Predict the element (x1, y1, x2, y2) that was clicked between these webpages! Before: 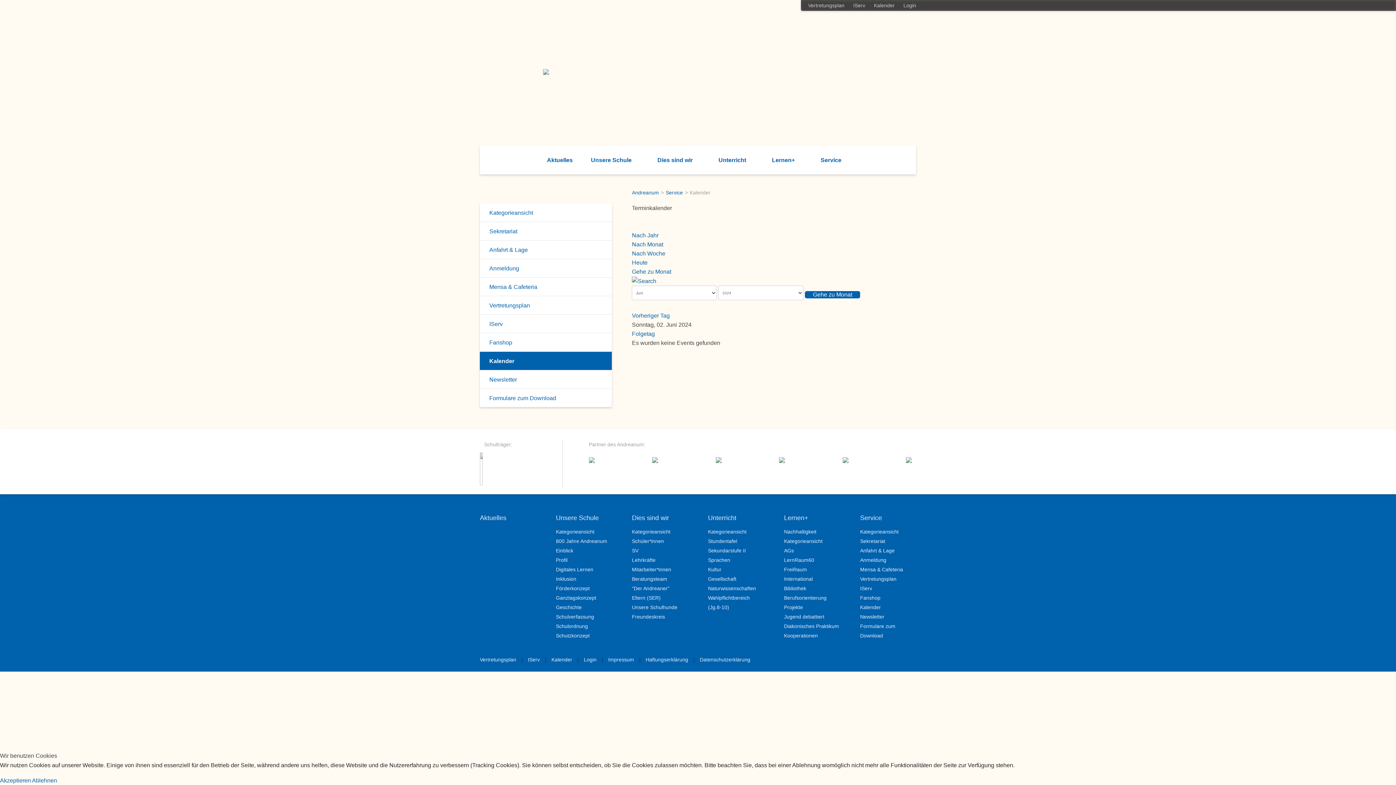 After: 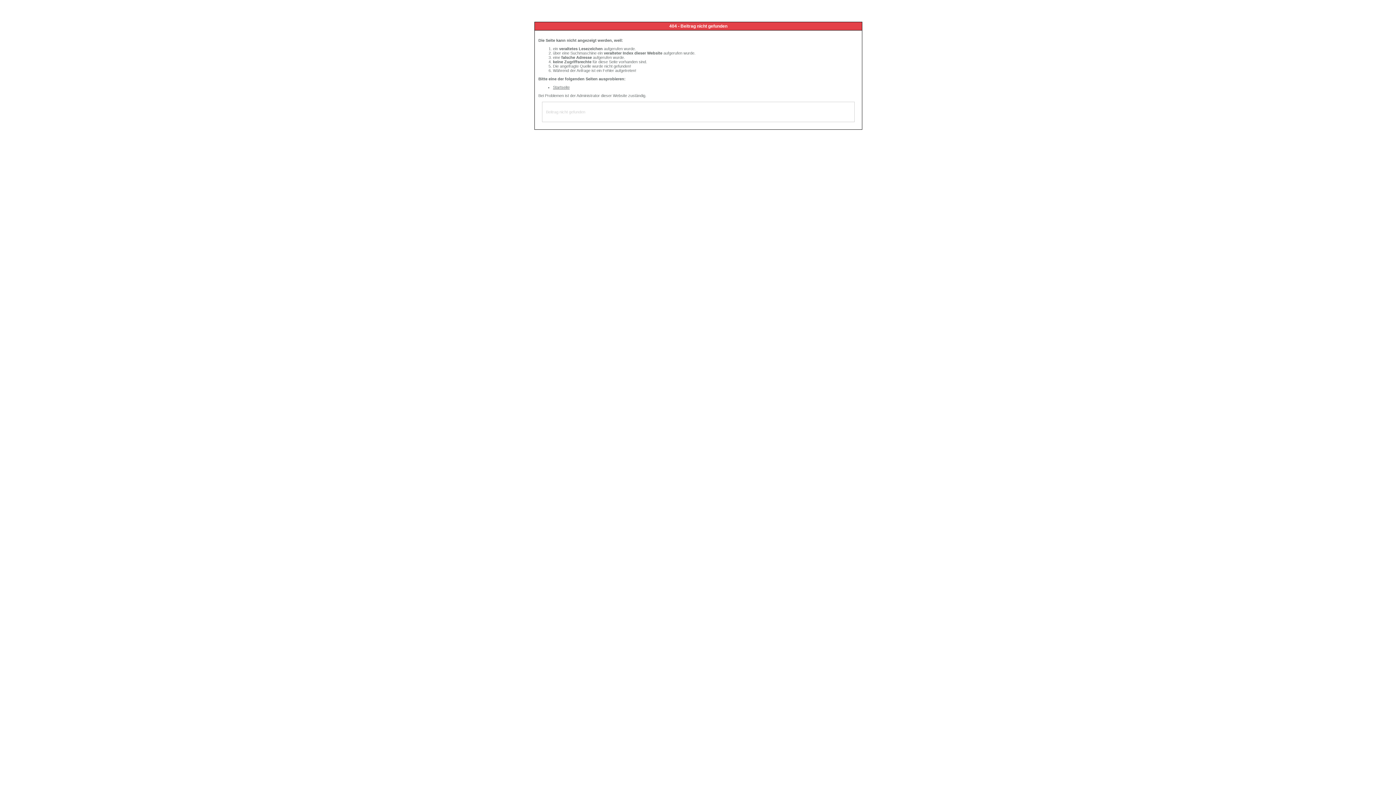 Action: label: Schutzkonzept bbox: (556, 633, 589, 638)